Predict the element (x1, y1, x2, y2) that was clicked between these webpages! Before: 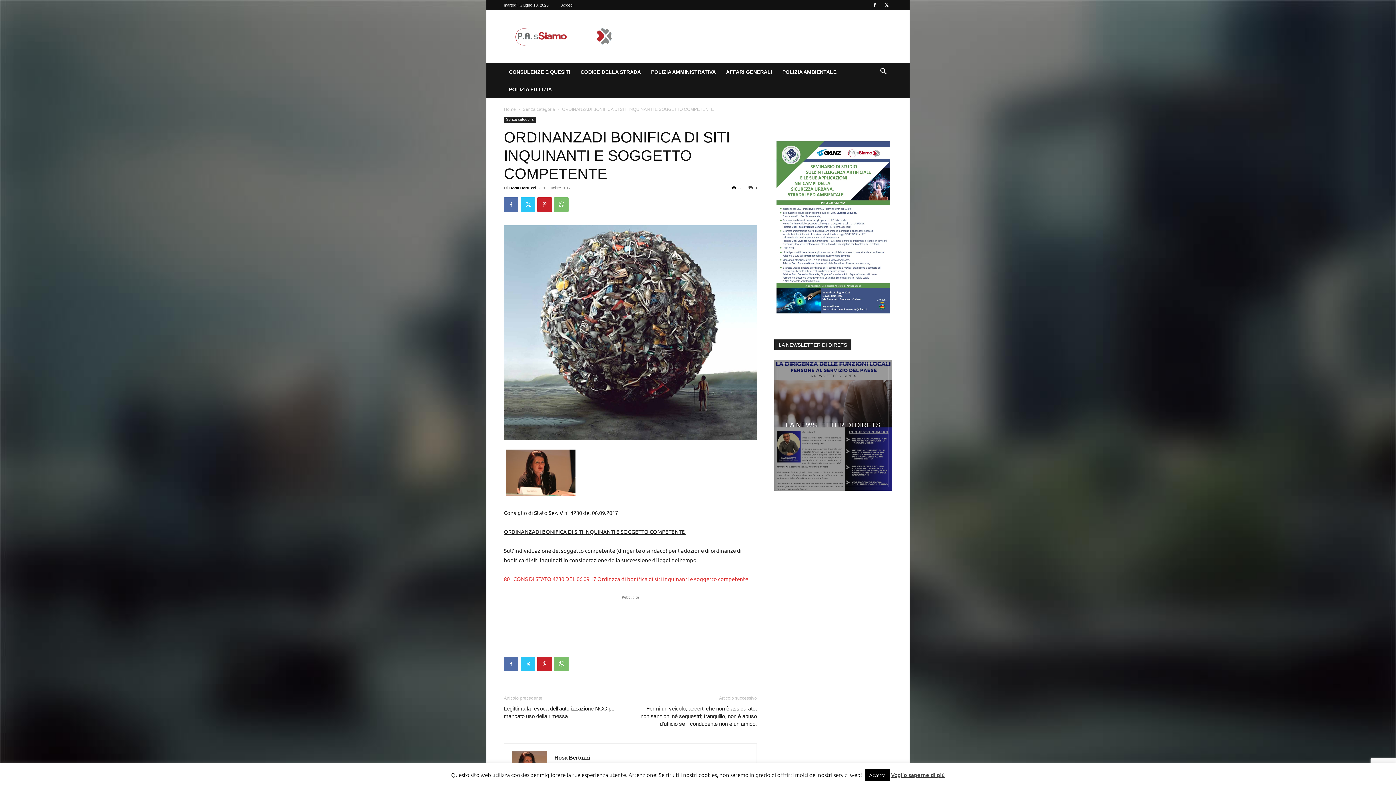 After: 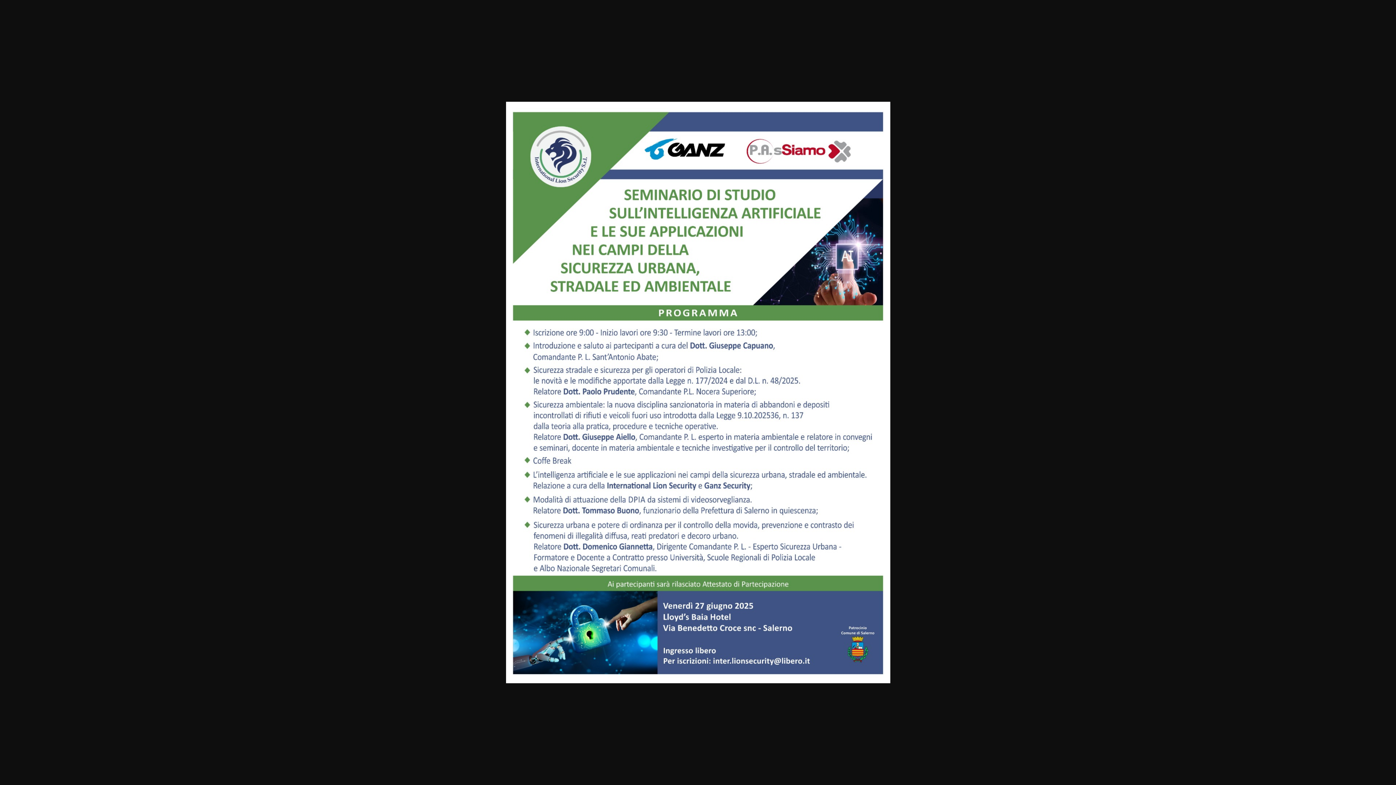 Action: bbox: (774, 138, 892, 316)